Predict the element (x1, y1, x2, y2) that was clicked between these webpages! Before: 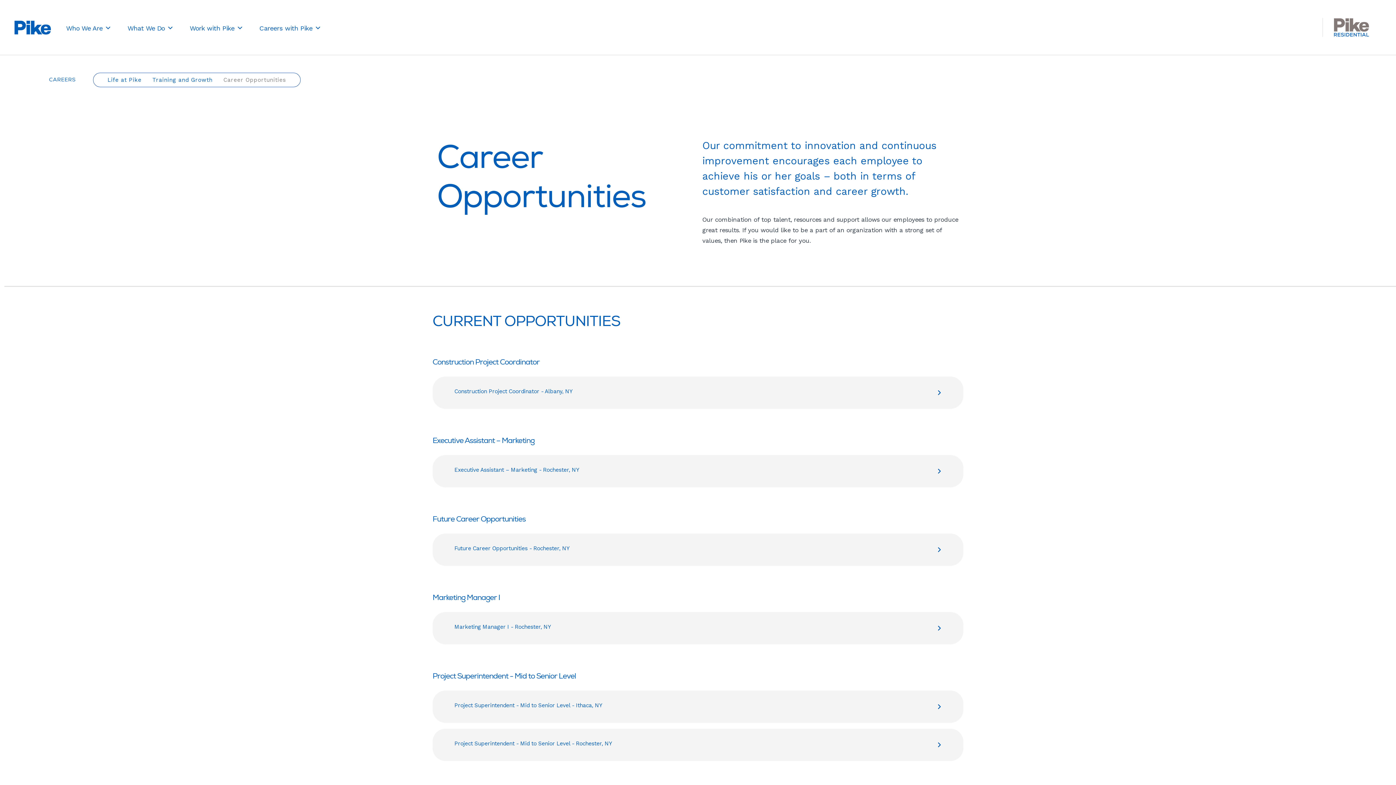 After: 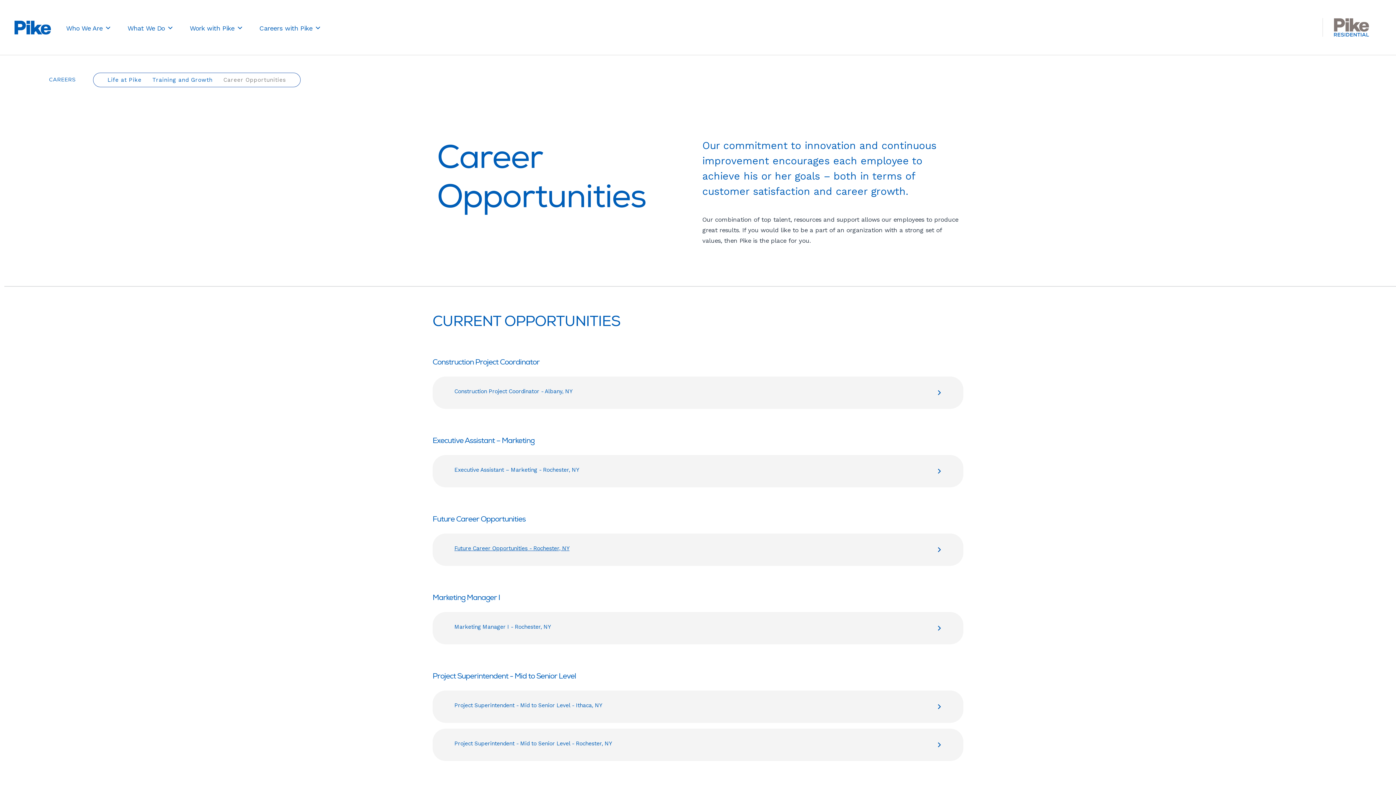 Action: label: Future Career Opportunities - Rochester, NY bbox: (454, 544, 941, 555)